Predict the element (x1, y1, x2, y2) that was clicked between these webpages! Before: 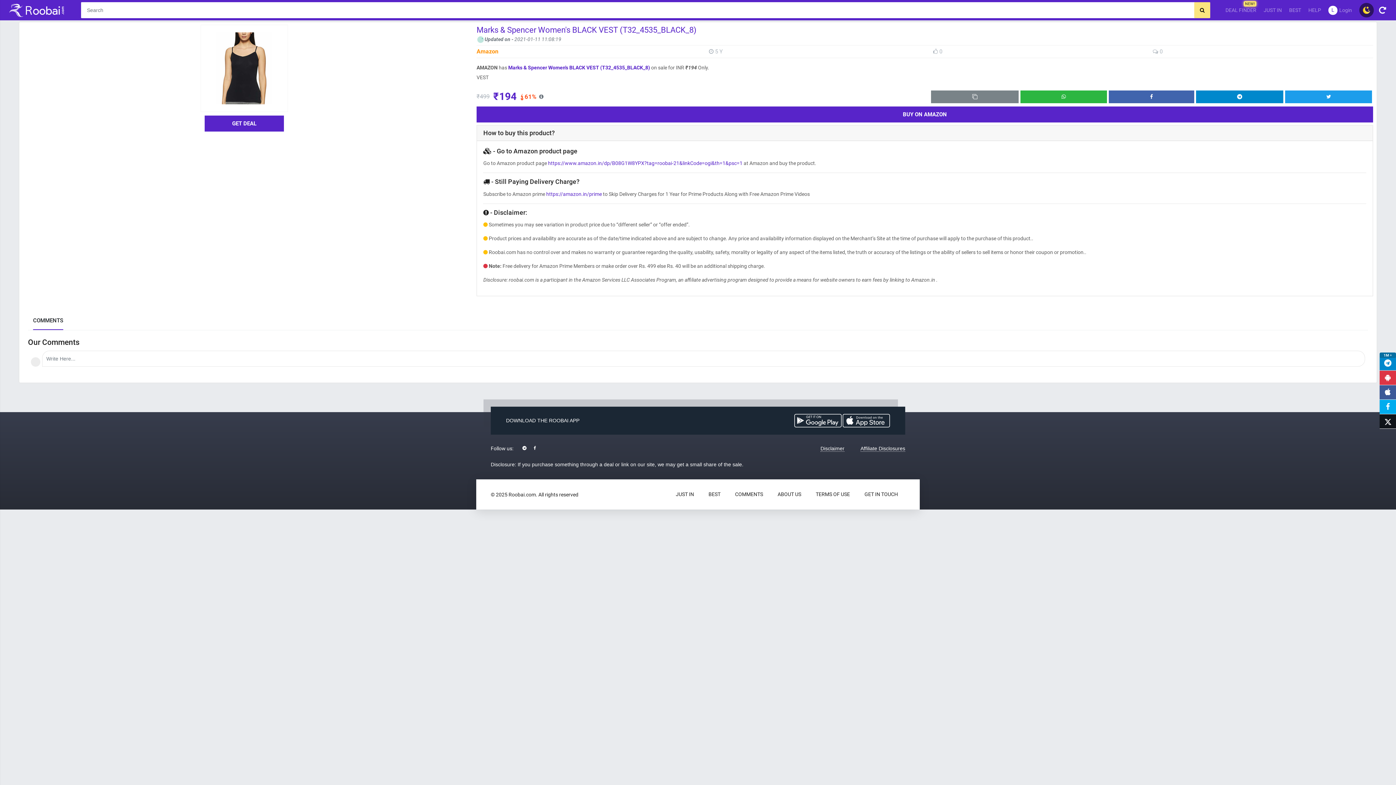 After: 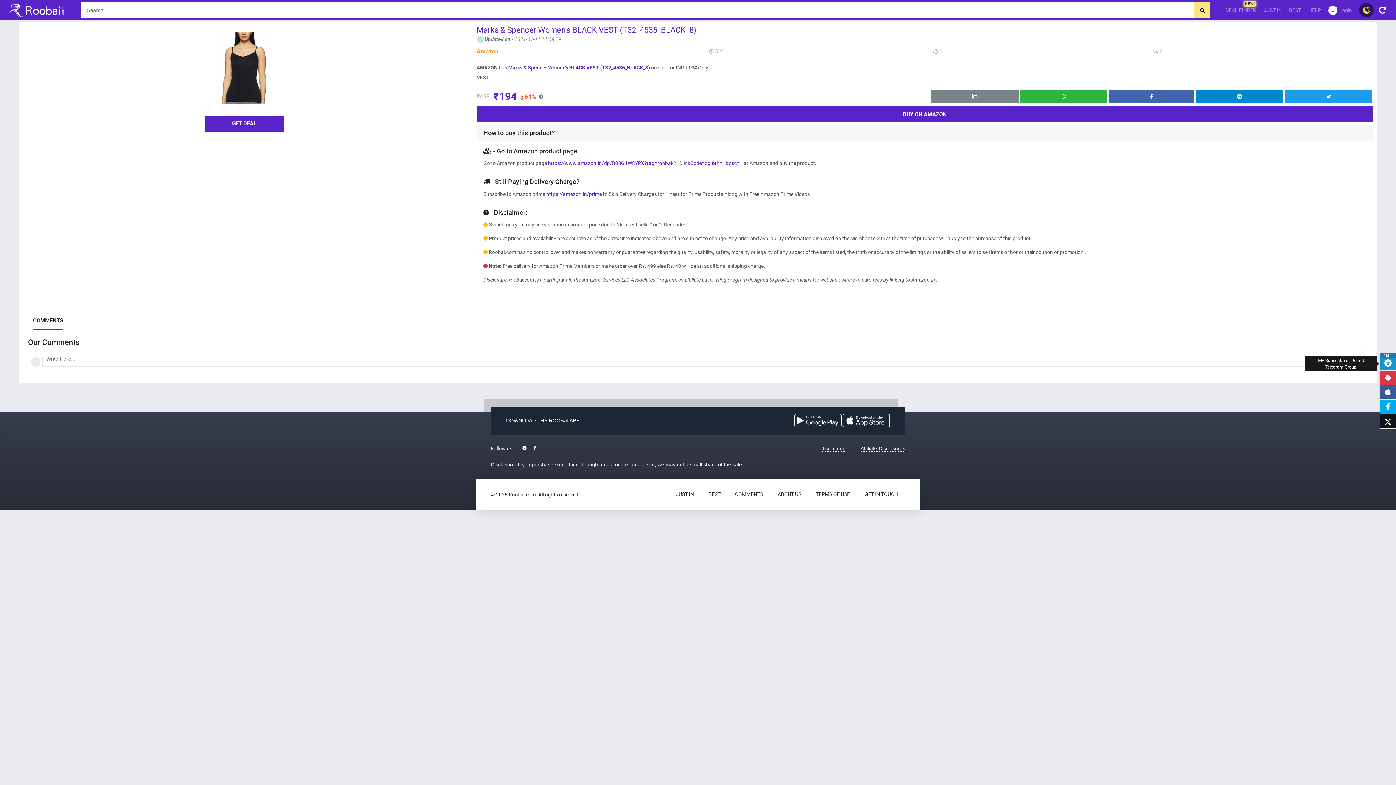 Action: label: 1M + bbox: (1380, 356, 1396, 370)